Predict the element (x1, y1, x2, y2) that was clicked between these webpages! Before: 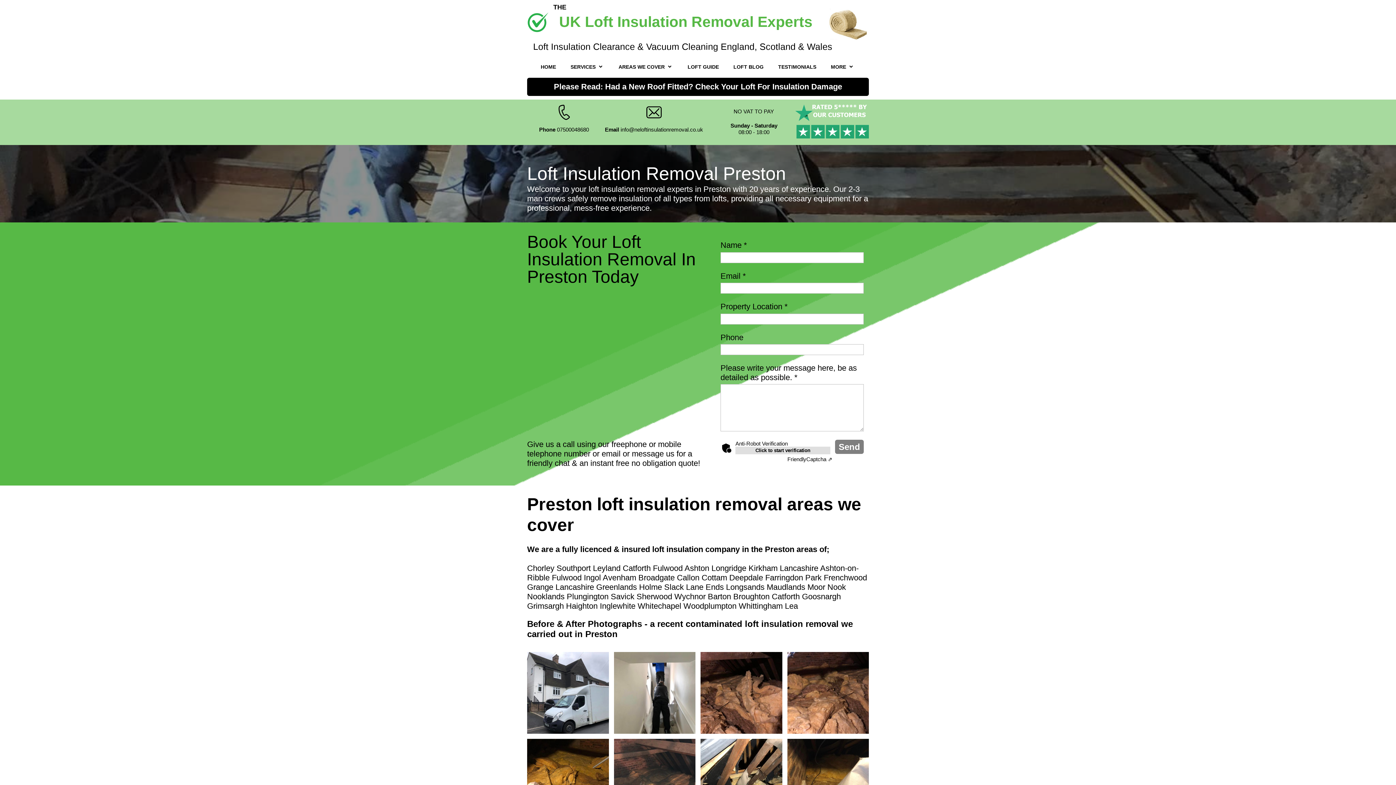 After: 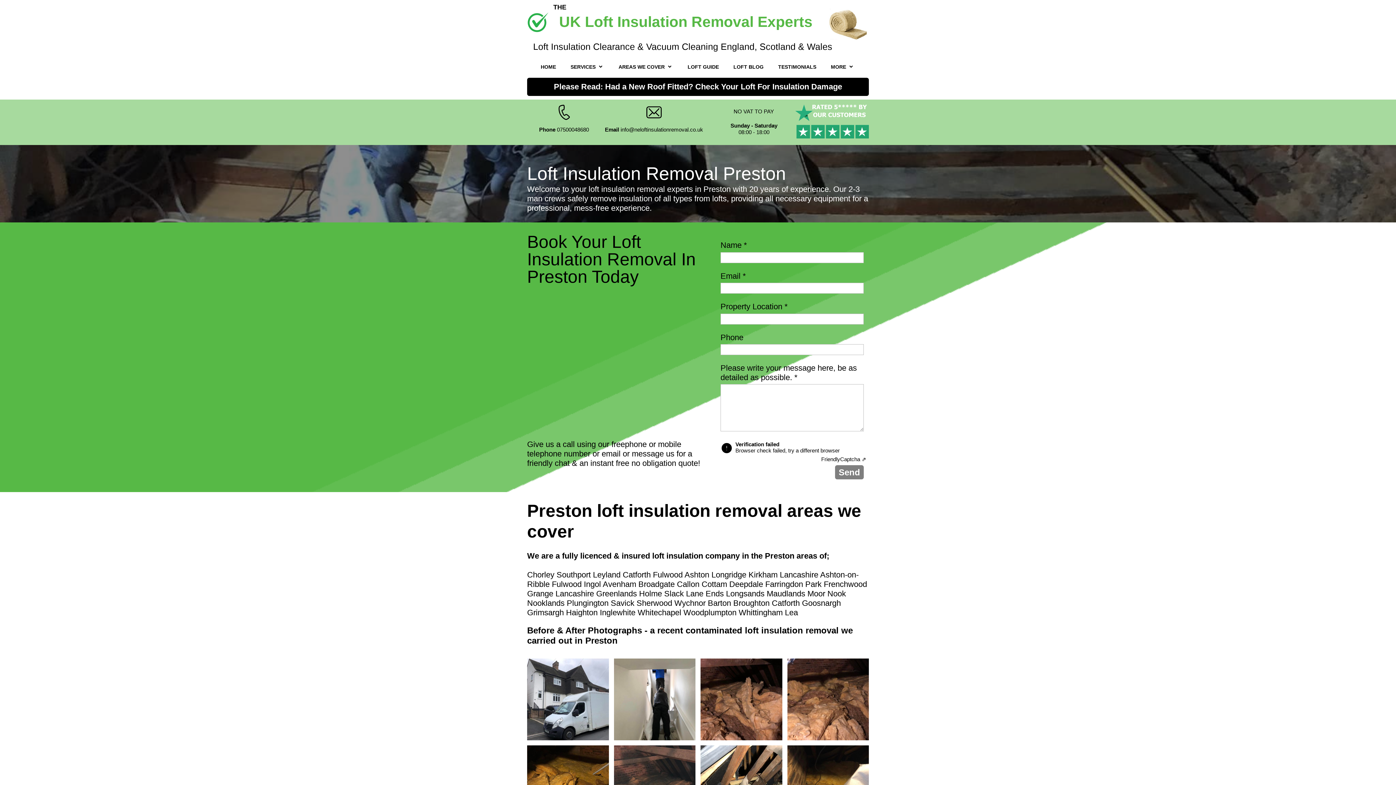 Action: bbox: (735, 446, 830, 454) label: Click to start verification